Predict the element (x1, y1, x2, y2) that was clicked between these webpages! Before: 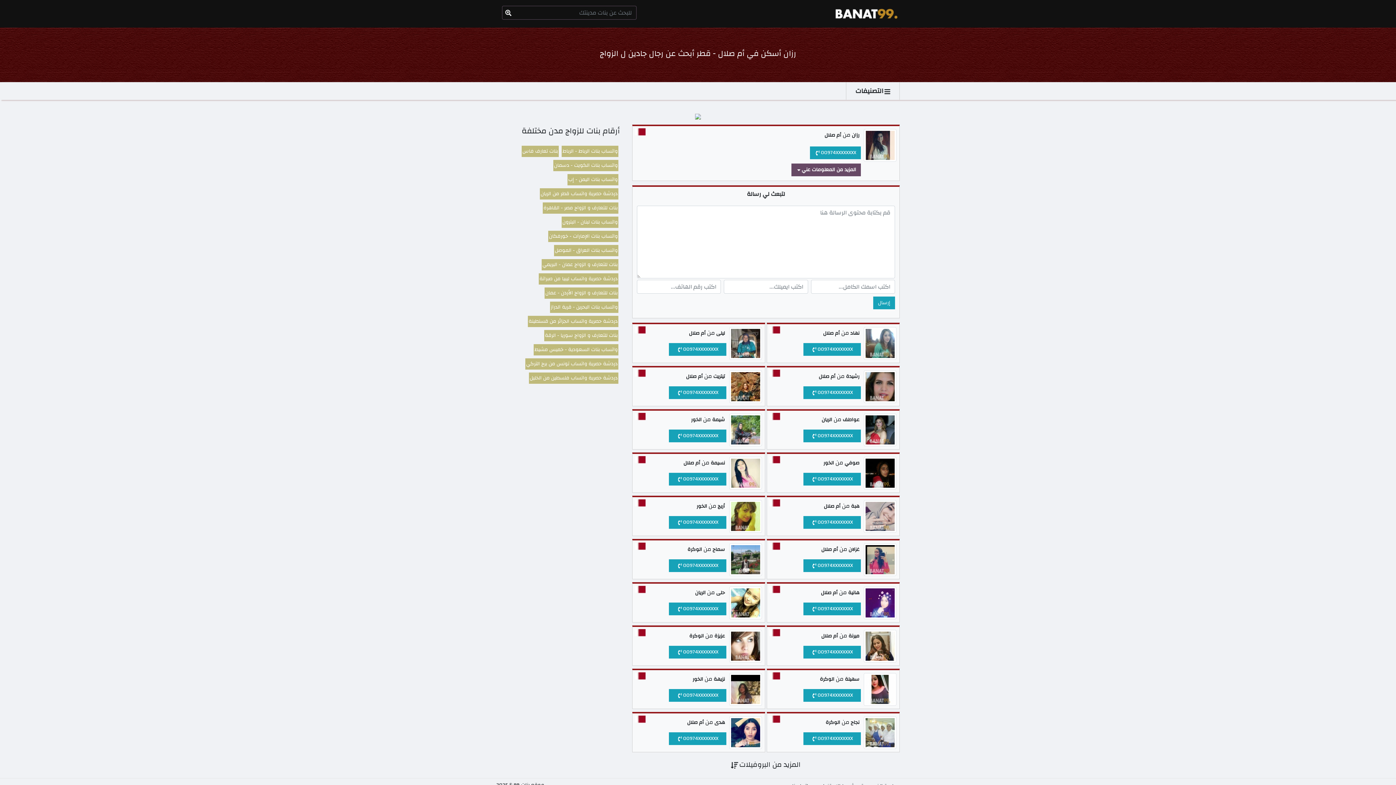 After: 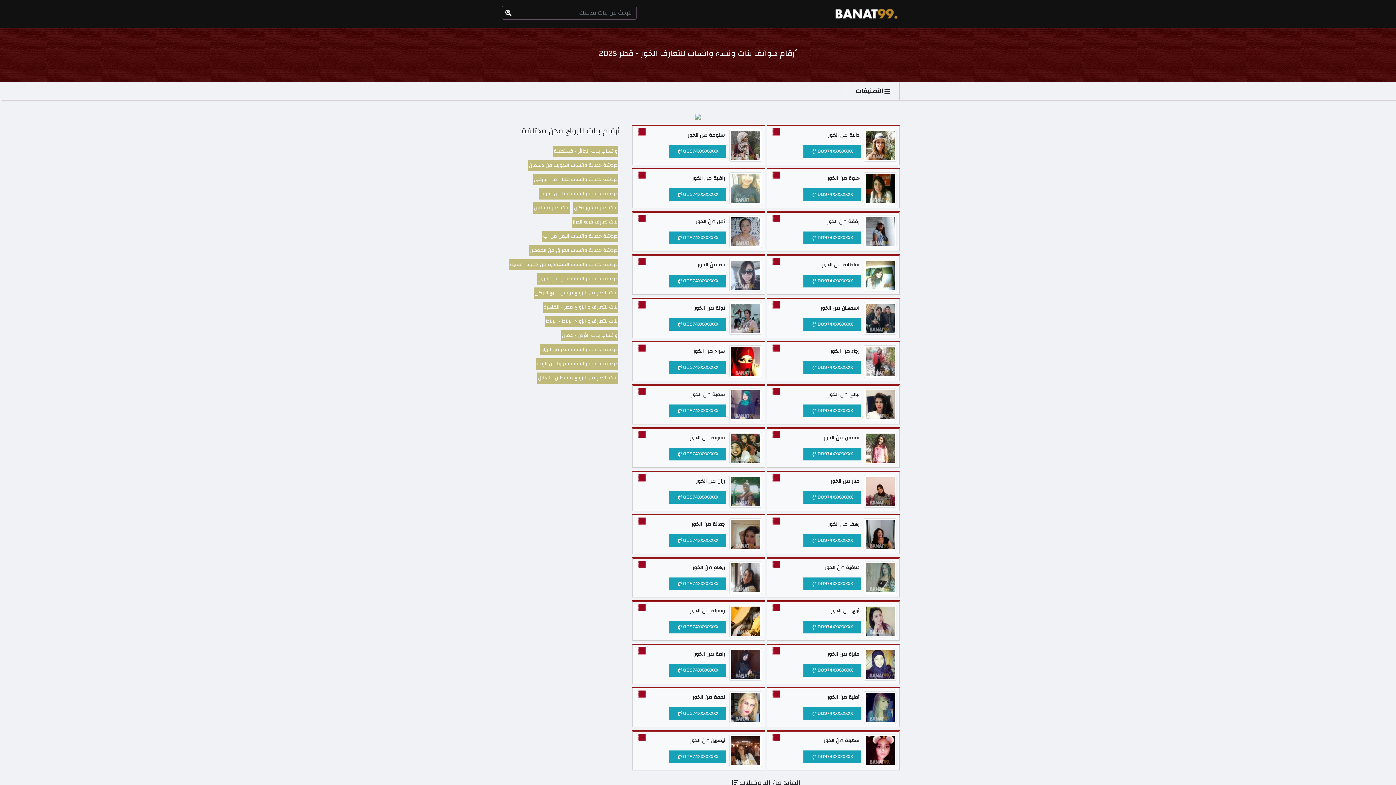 Action: label: الخور‎ bbox: (823, 458, 834, 468)